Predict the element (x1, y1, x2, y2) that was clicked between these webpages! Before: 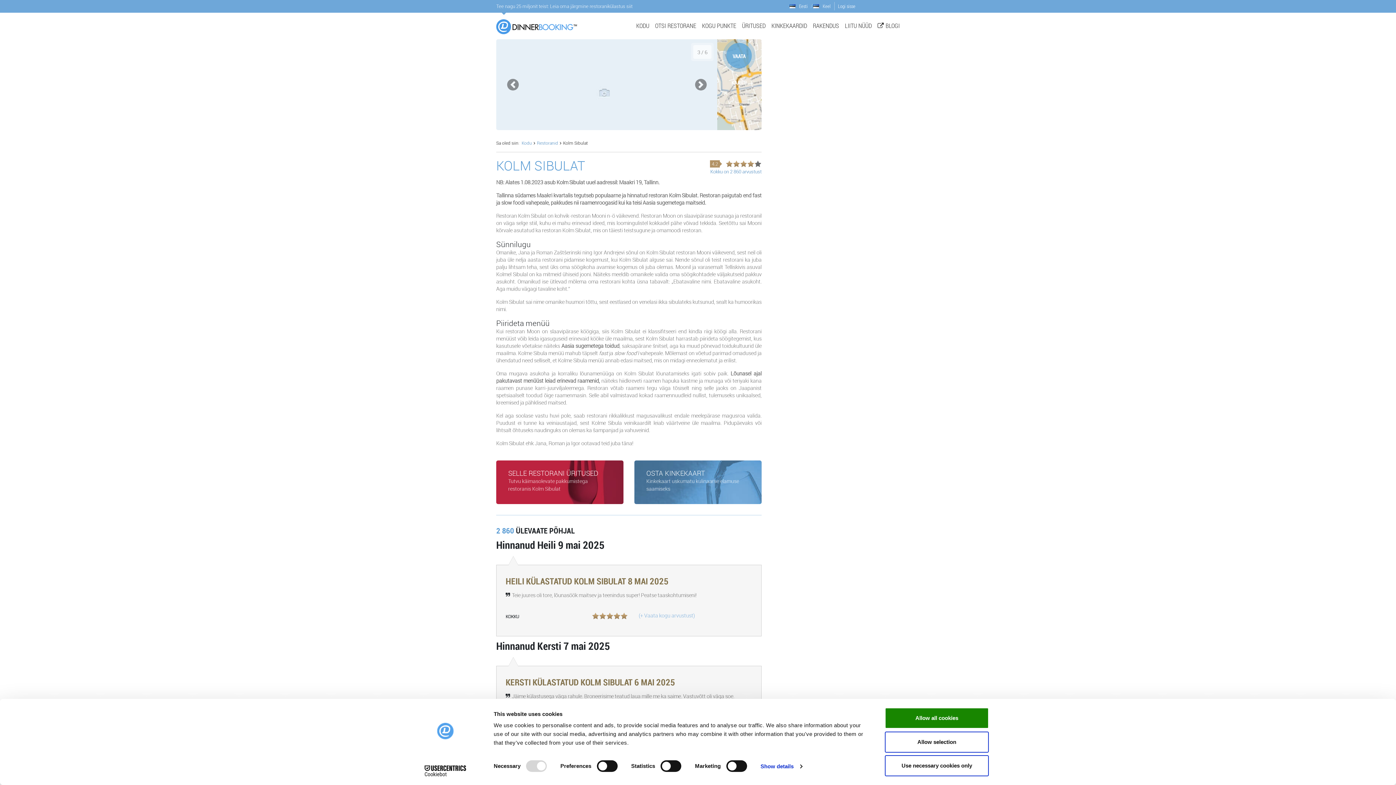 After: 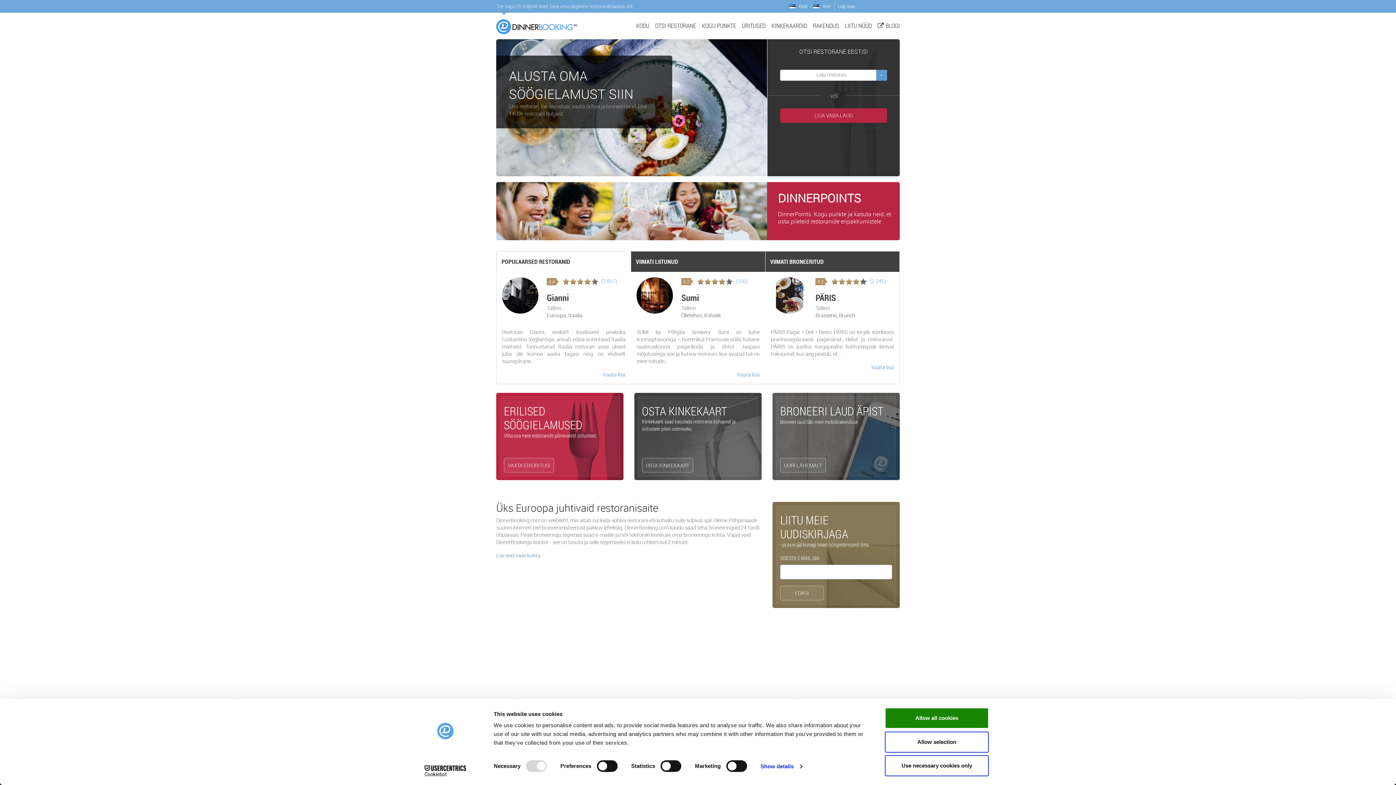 Action: label: KODU bbox: (633, 20, 652, 31)